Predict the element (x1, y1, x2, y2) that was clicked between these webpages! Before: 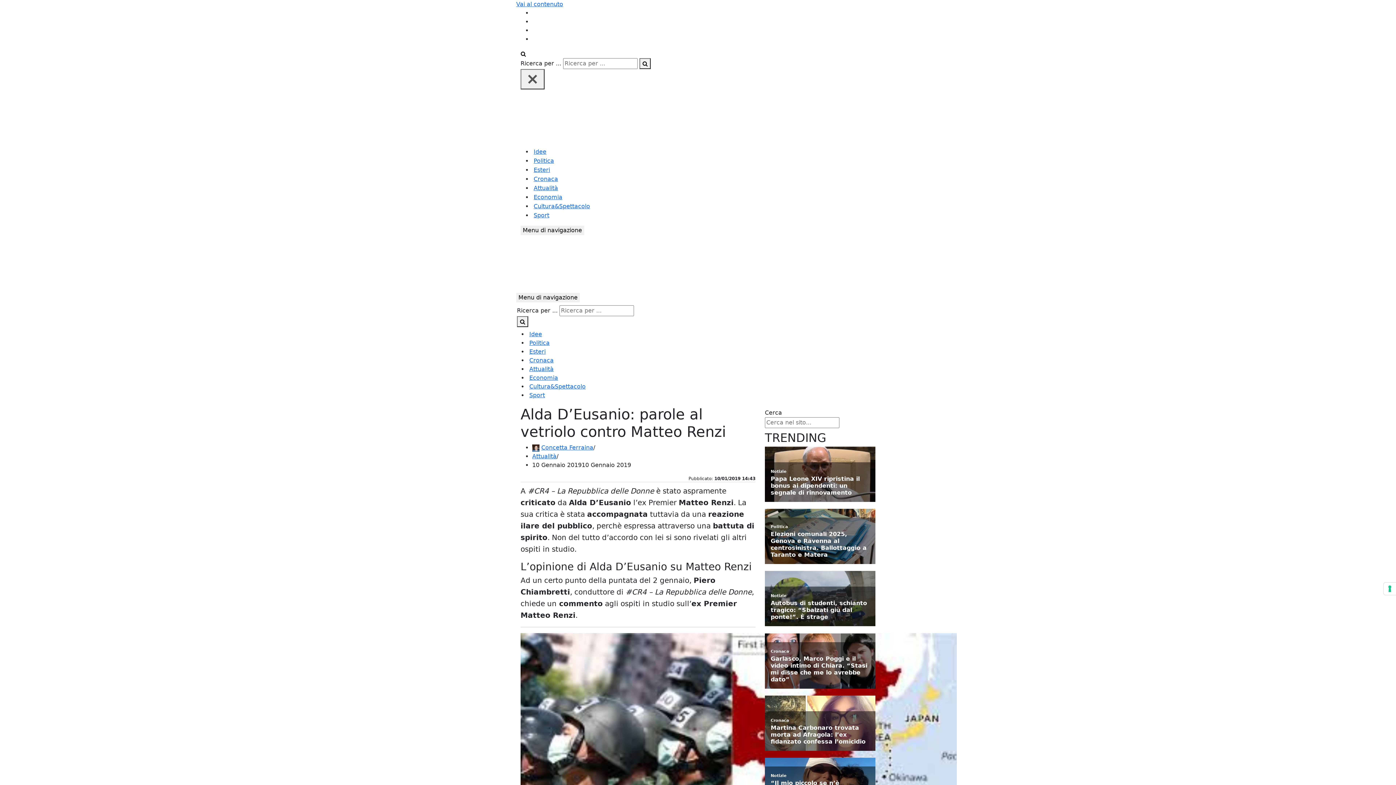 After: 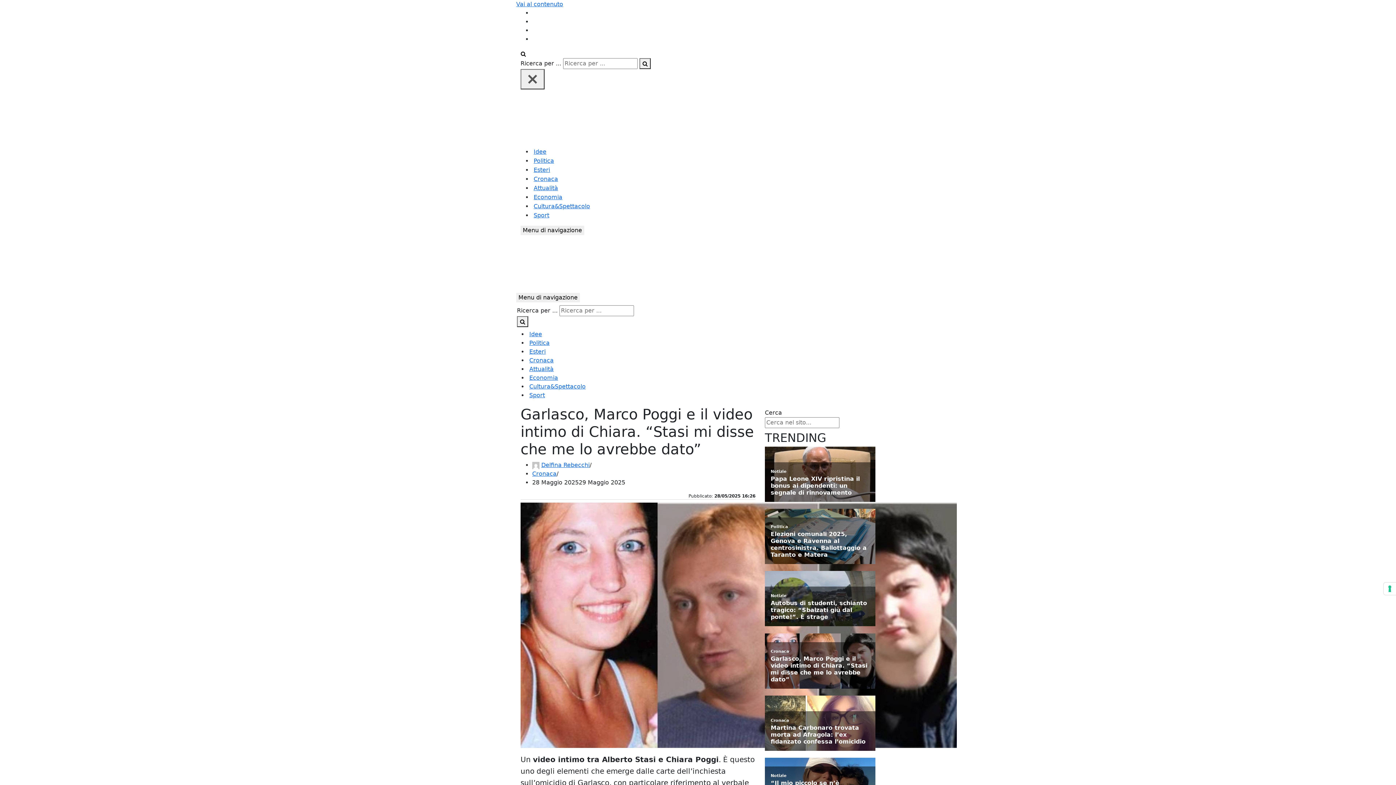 Action: bbox: (770, 655, 869, 683) label: Garlasco, Marco Poggi e il video intimo di Chiara. “Stasi mi disse che me lo avrebbe dato”